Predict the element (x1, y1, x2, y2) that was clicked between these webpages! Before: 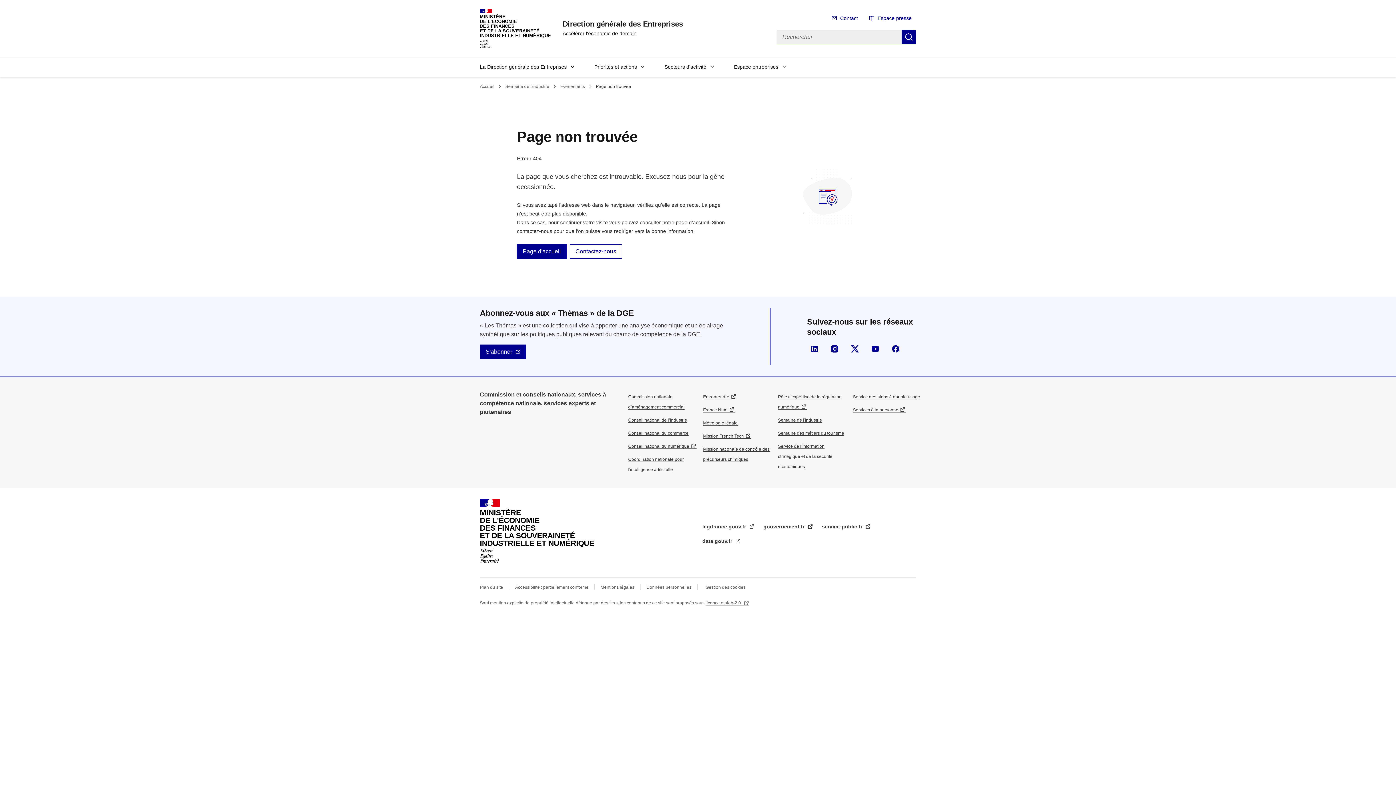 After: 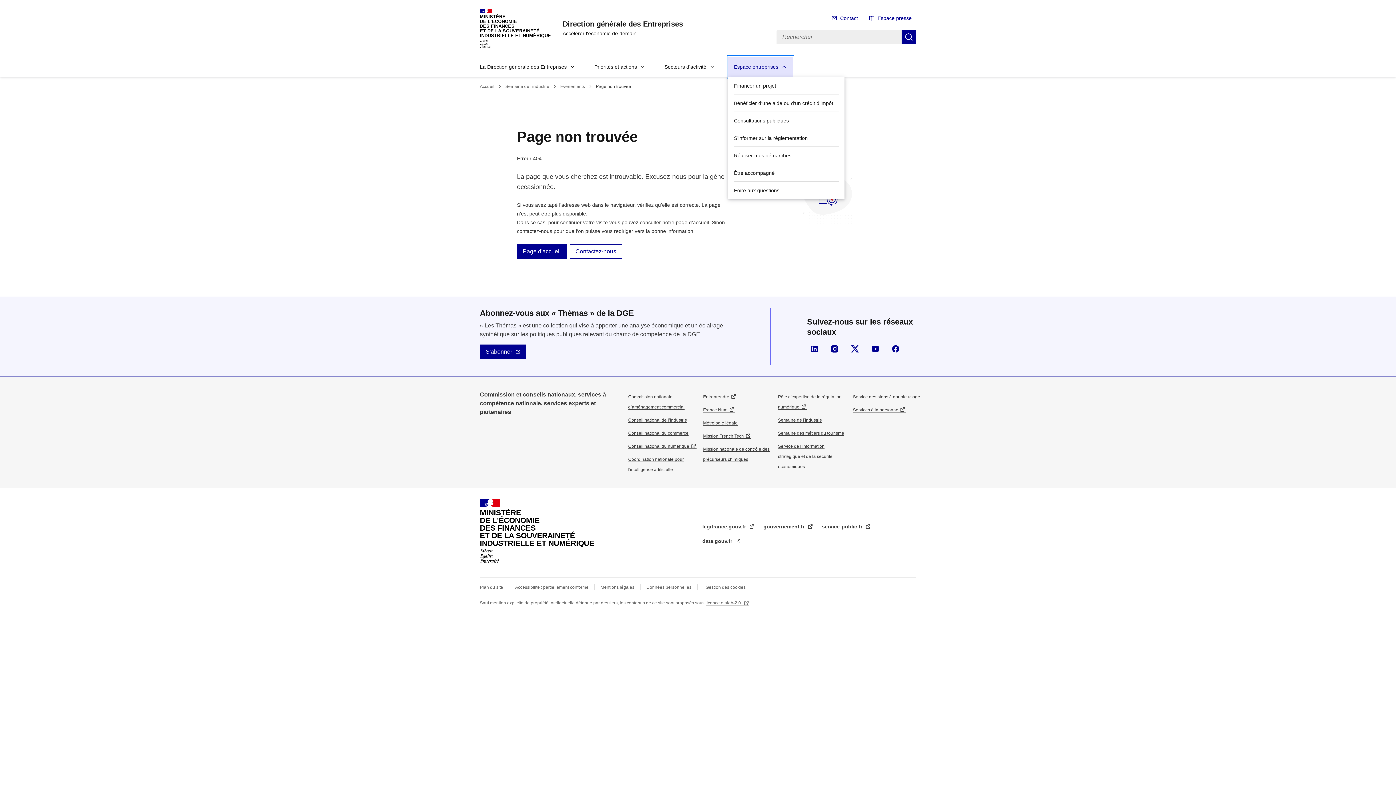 Action: label: Espace entreprises bbox: (728, 56, 793, 76)